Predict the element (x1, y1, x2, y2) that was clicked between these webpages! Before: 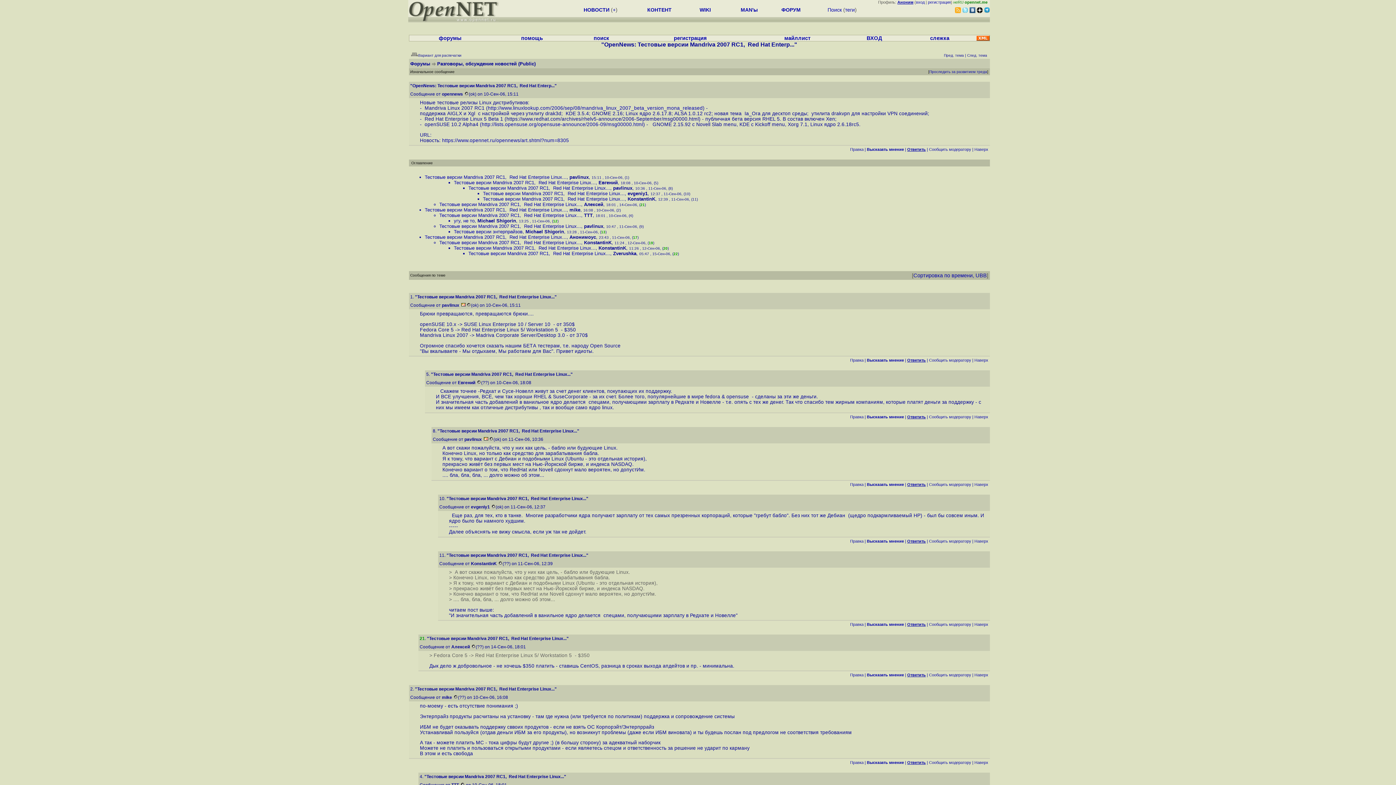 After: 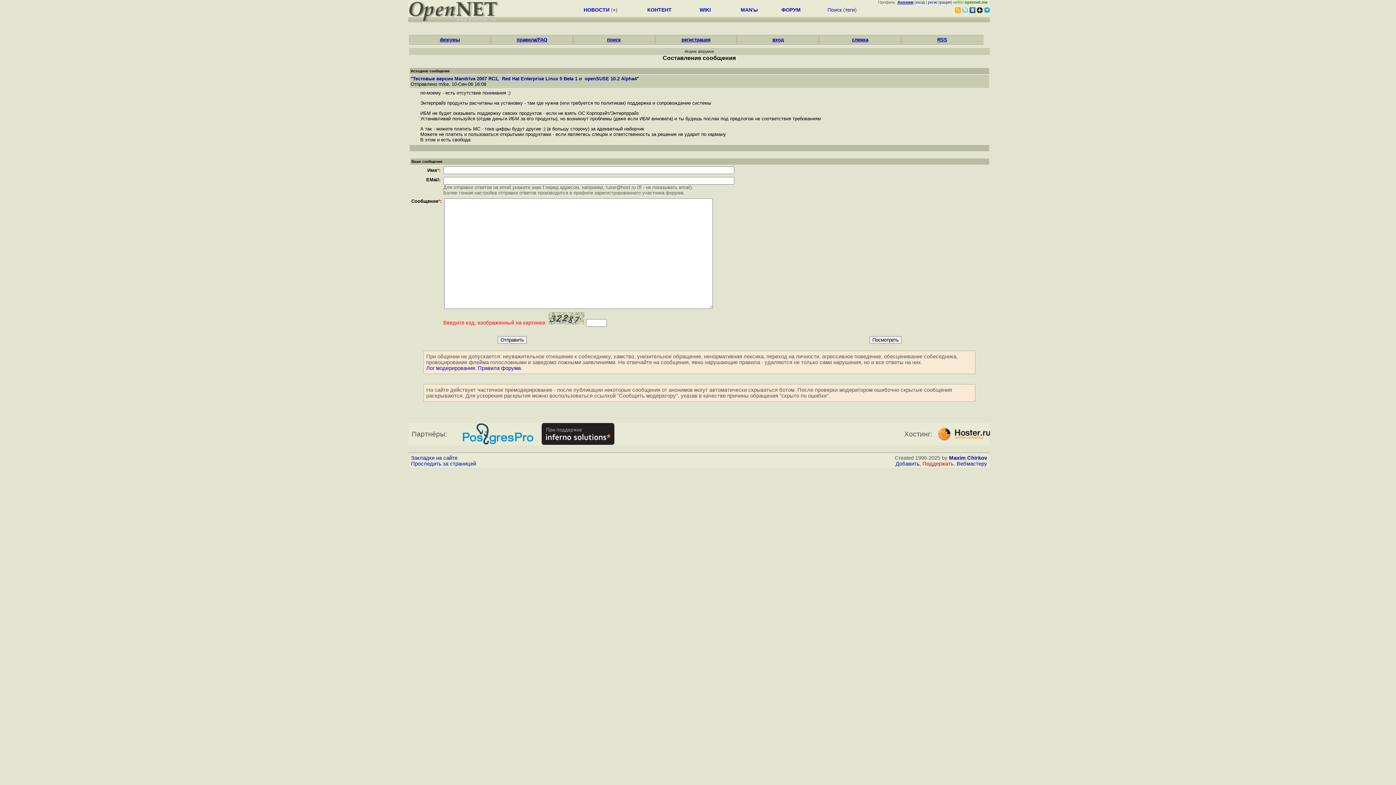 Action: label: Высказать мнение bbox: (867, 760, 904, 765)